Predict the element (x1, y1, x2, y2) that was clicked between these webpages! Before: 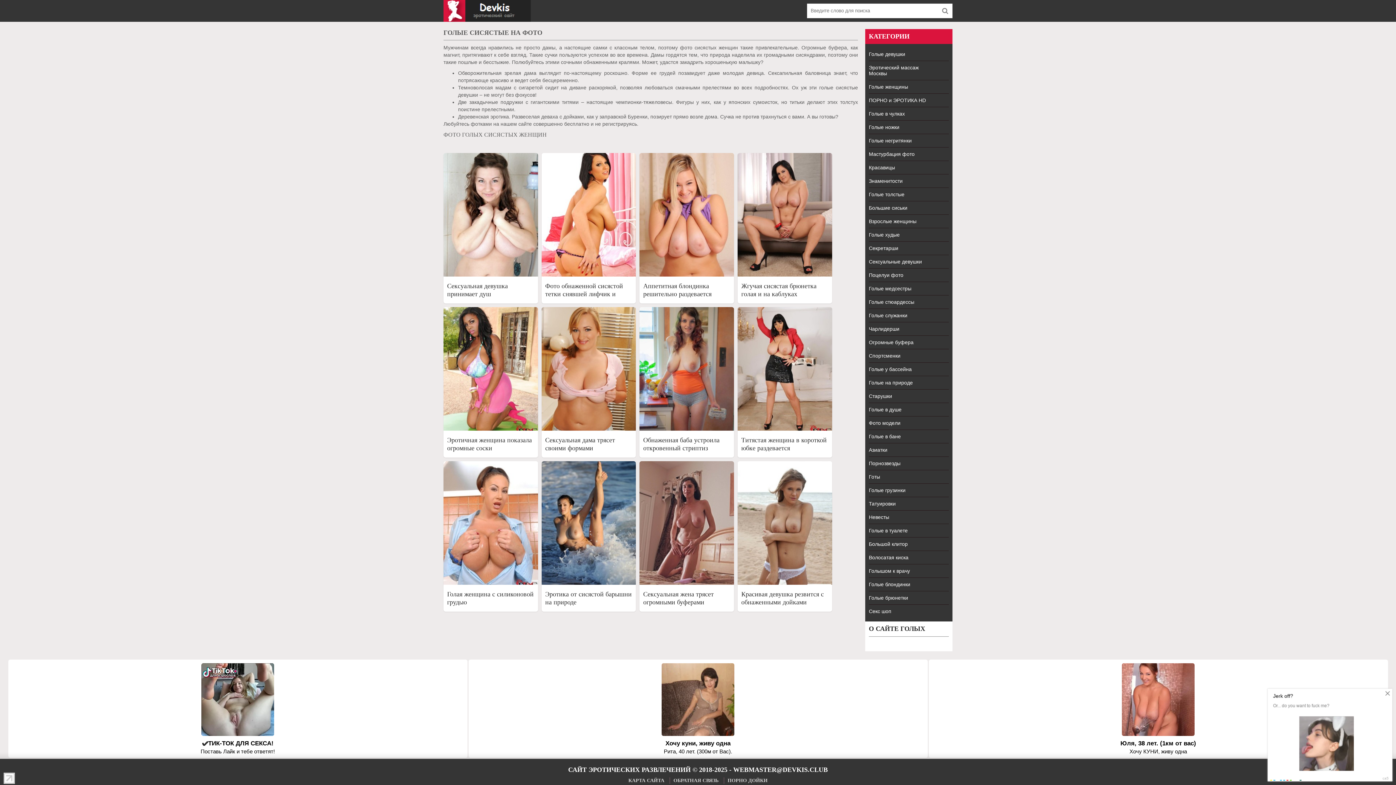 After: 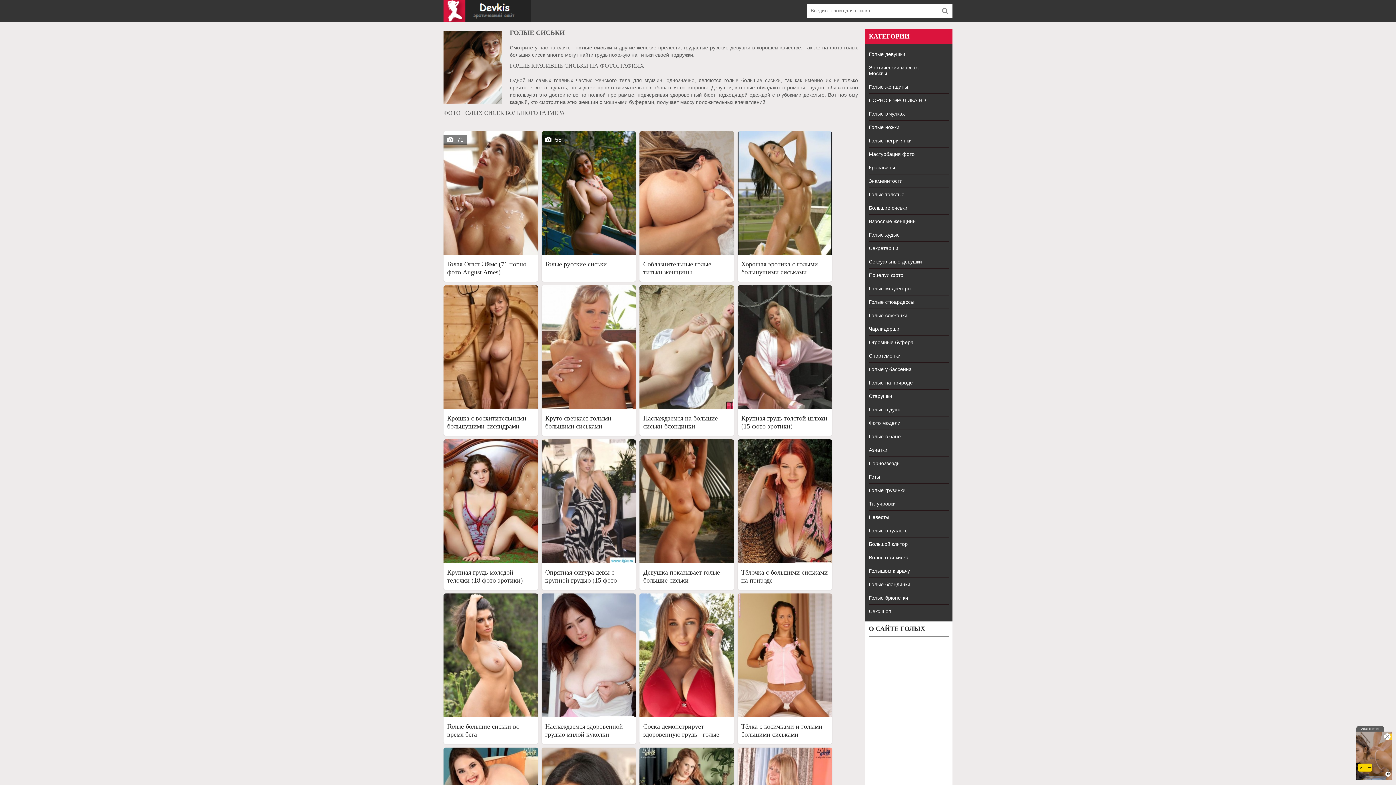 Action: label: Большие сиськи bbox: (869, 201, 949, 214)